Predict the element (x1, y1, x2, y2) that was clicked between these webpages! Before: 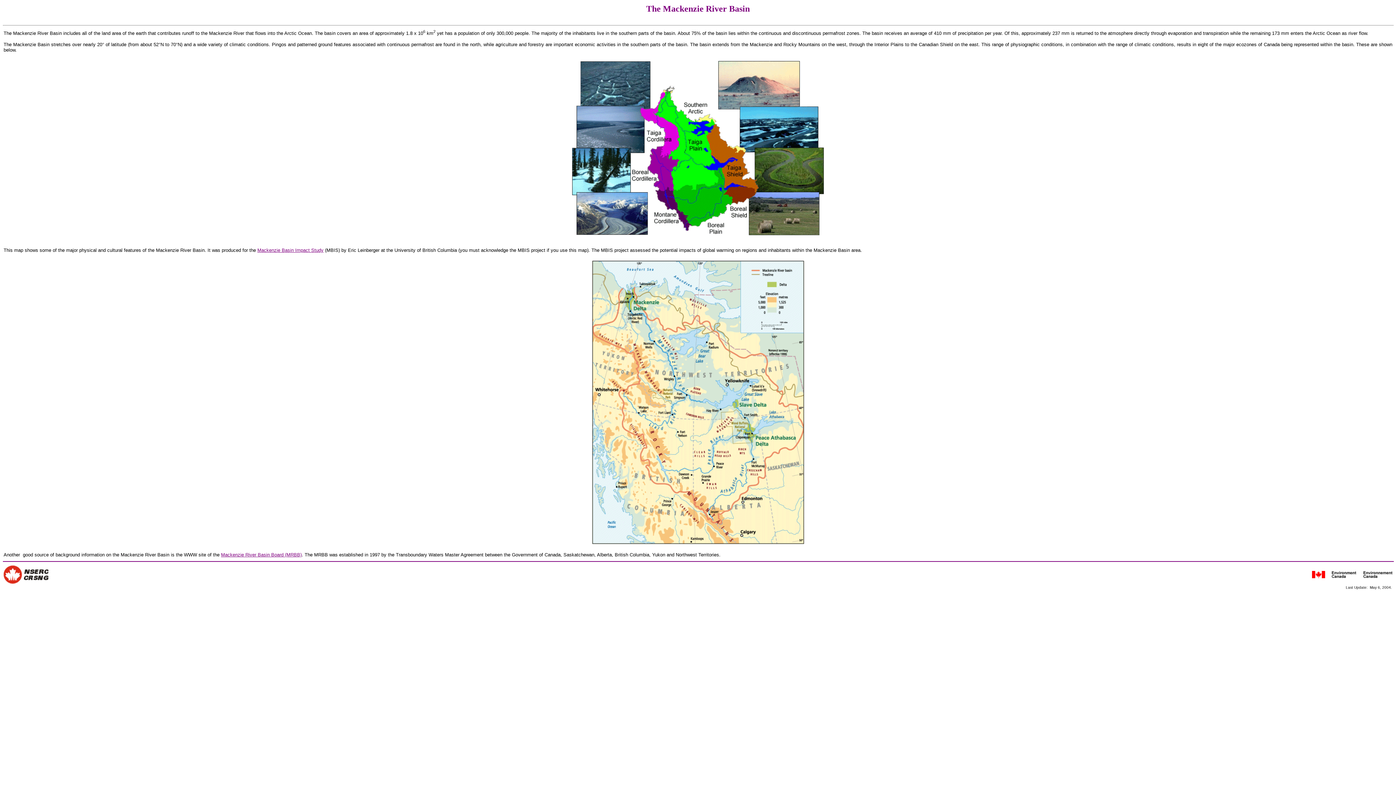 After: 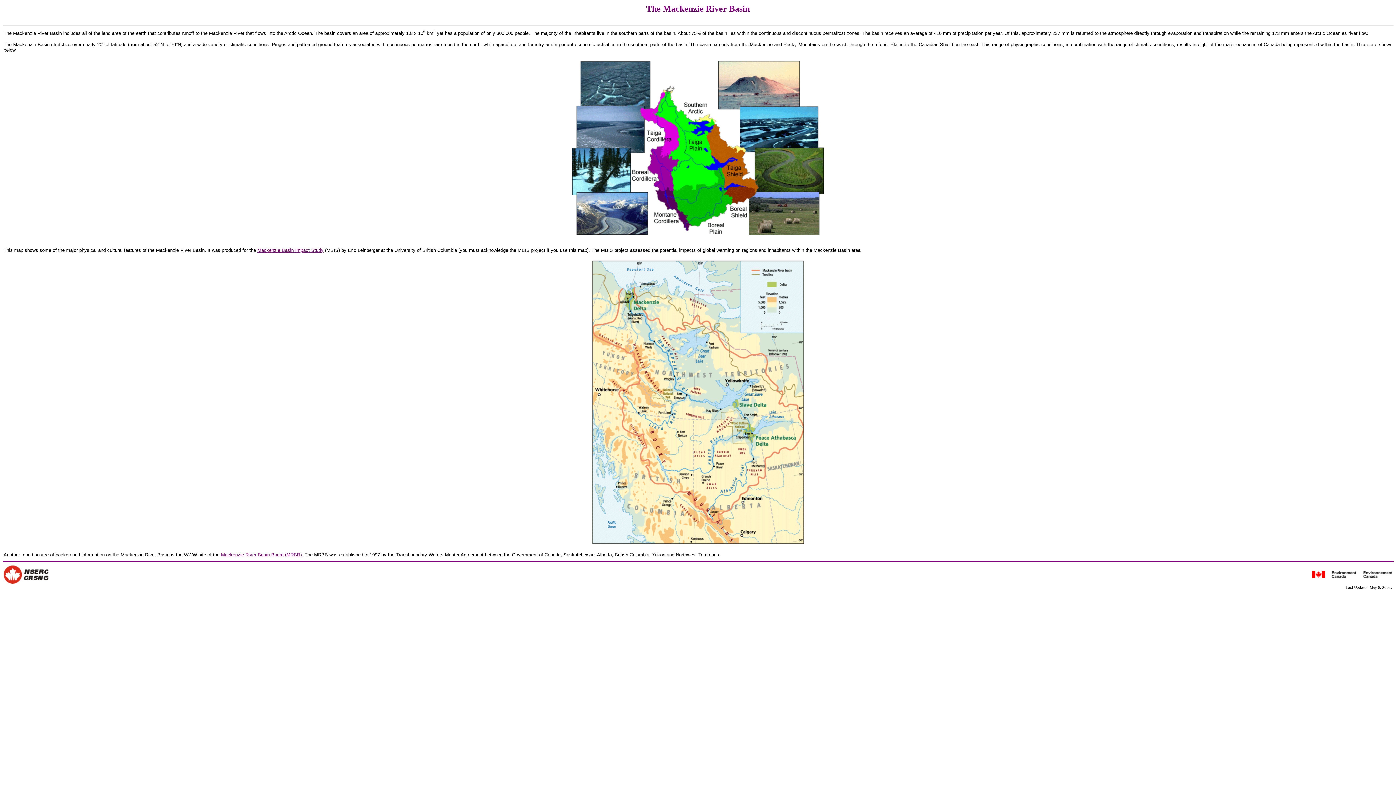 Action: bbox: (257, 247, 323, 253) label: Mackenzie Basin Impact Study